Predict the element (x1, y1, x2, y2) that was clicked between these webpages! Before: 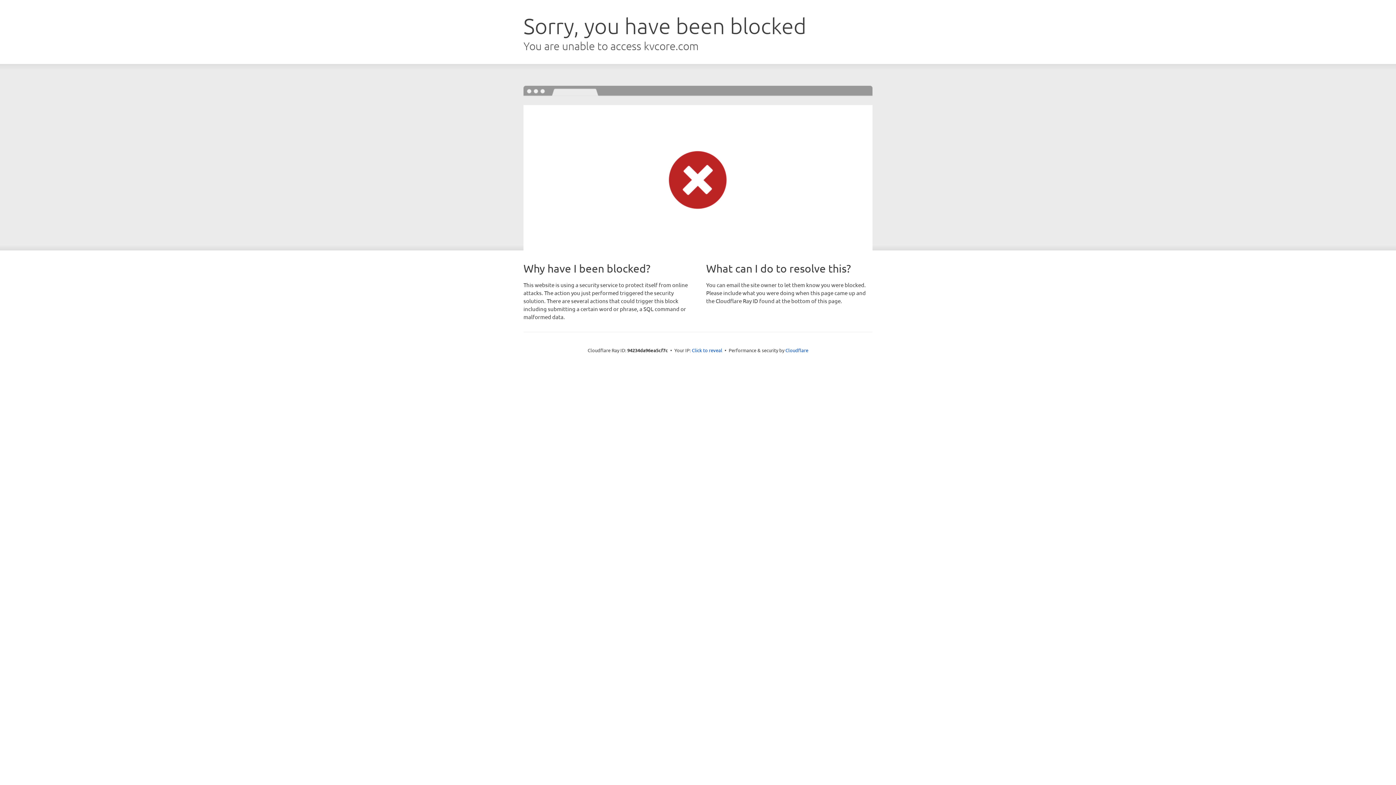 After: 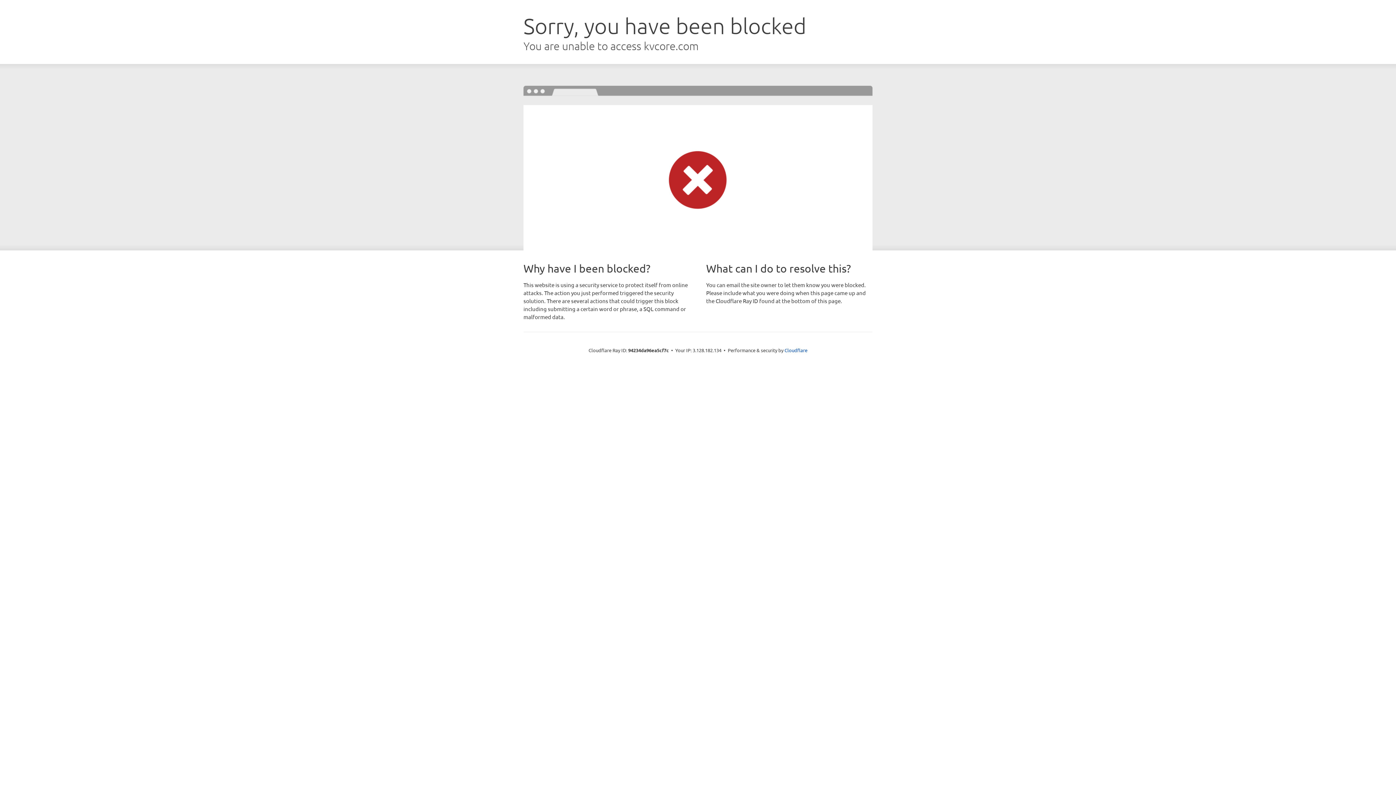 Action: bbox: (692, 346, 722, 353) label: Click to reveal